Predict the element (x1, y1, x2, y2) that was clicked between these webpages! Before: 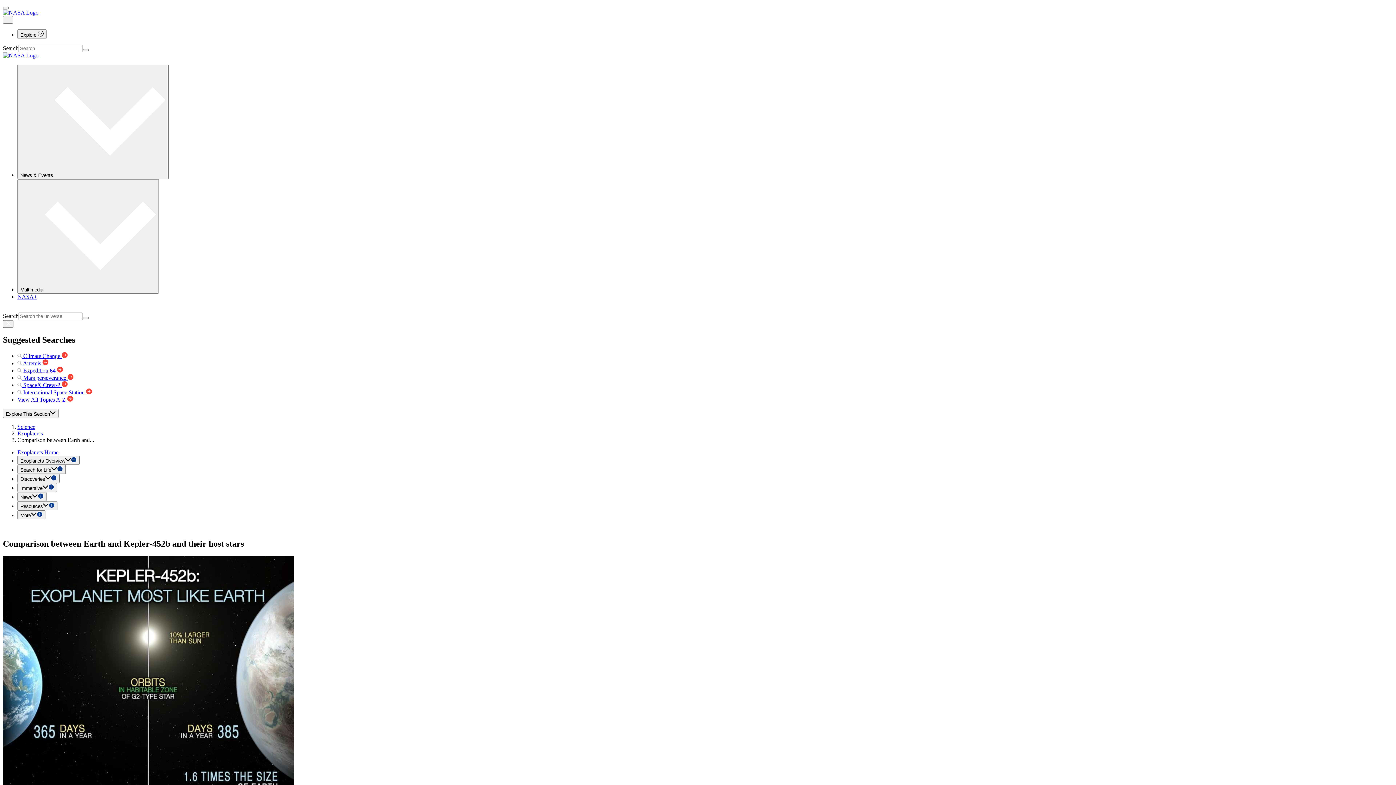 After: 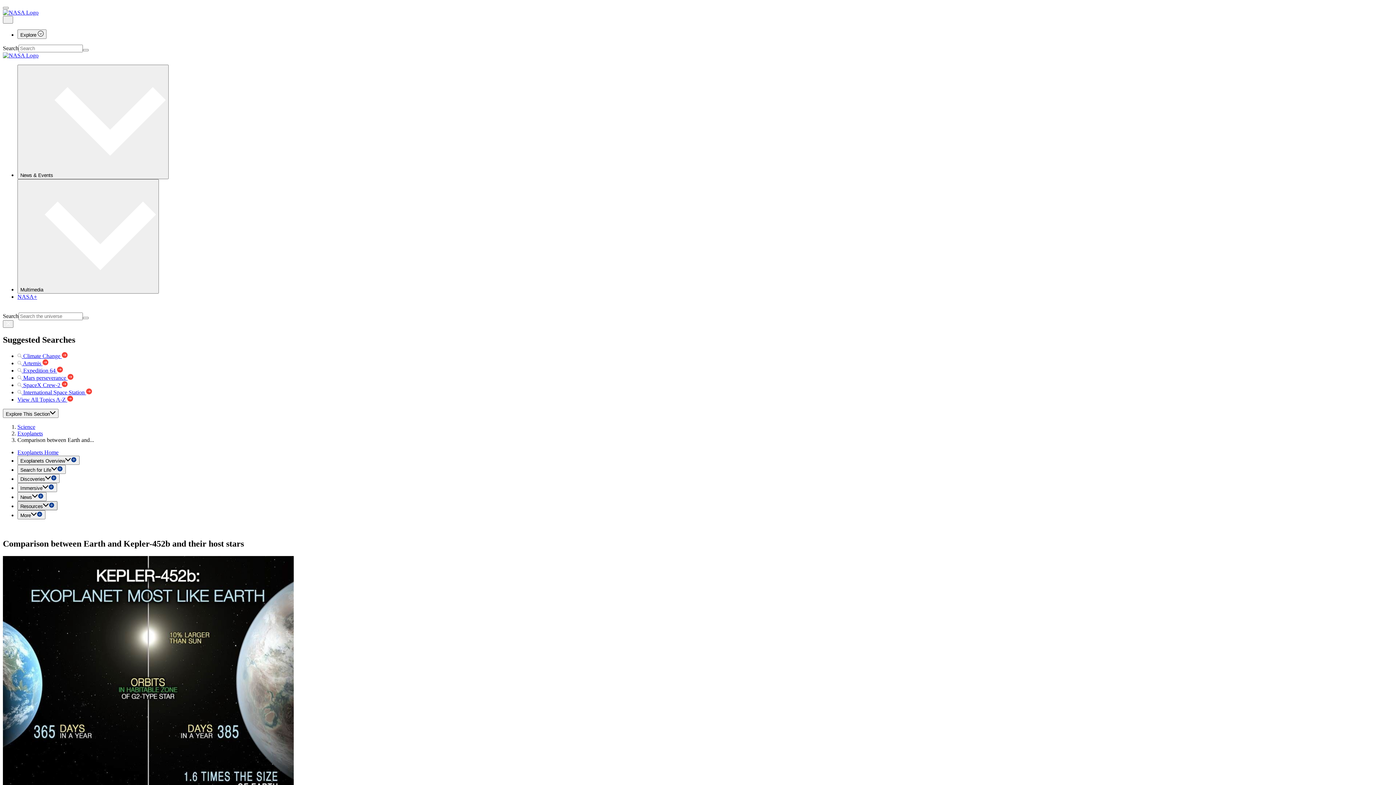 Action: label: Resources bbox: (17, 501, 57, 510)